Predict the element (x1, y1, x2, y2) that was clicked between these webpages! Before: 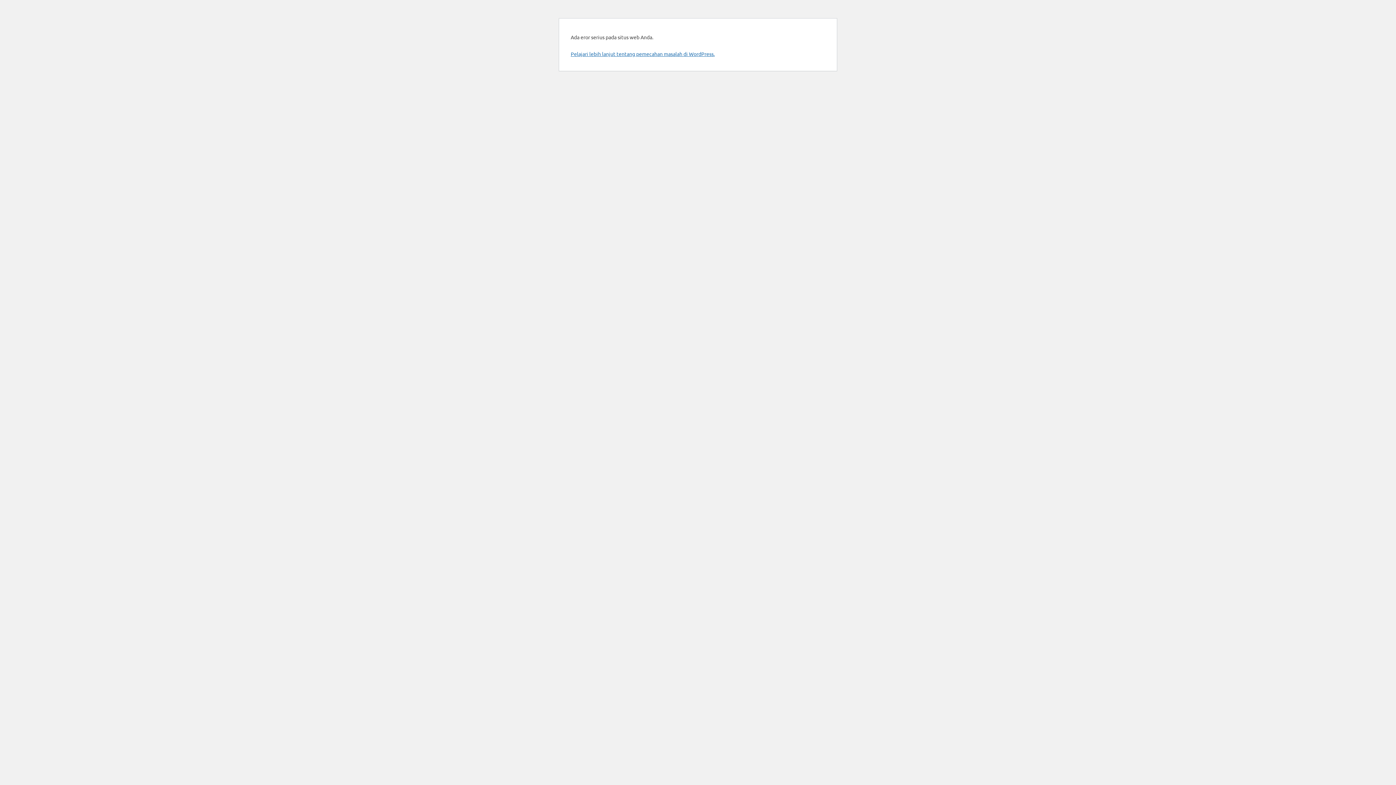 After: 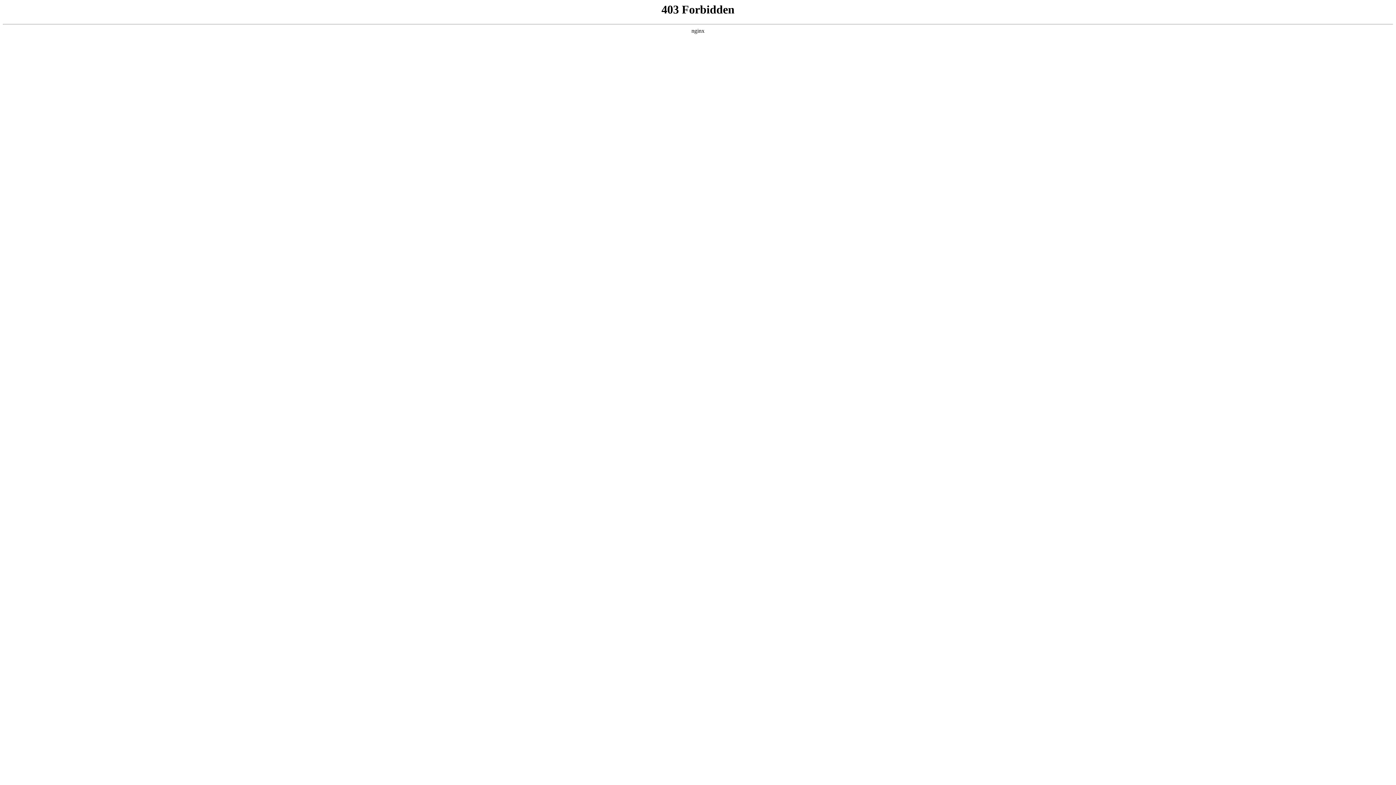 Action: bbox: (570, 50, 714, 57) label: Pelajari lebih lanjut tentang pemecahan masalah di WordPress.